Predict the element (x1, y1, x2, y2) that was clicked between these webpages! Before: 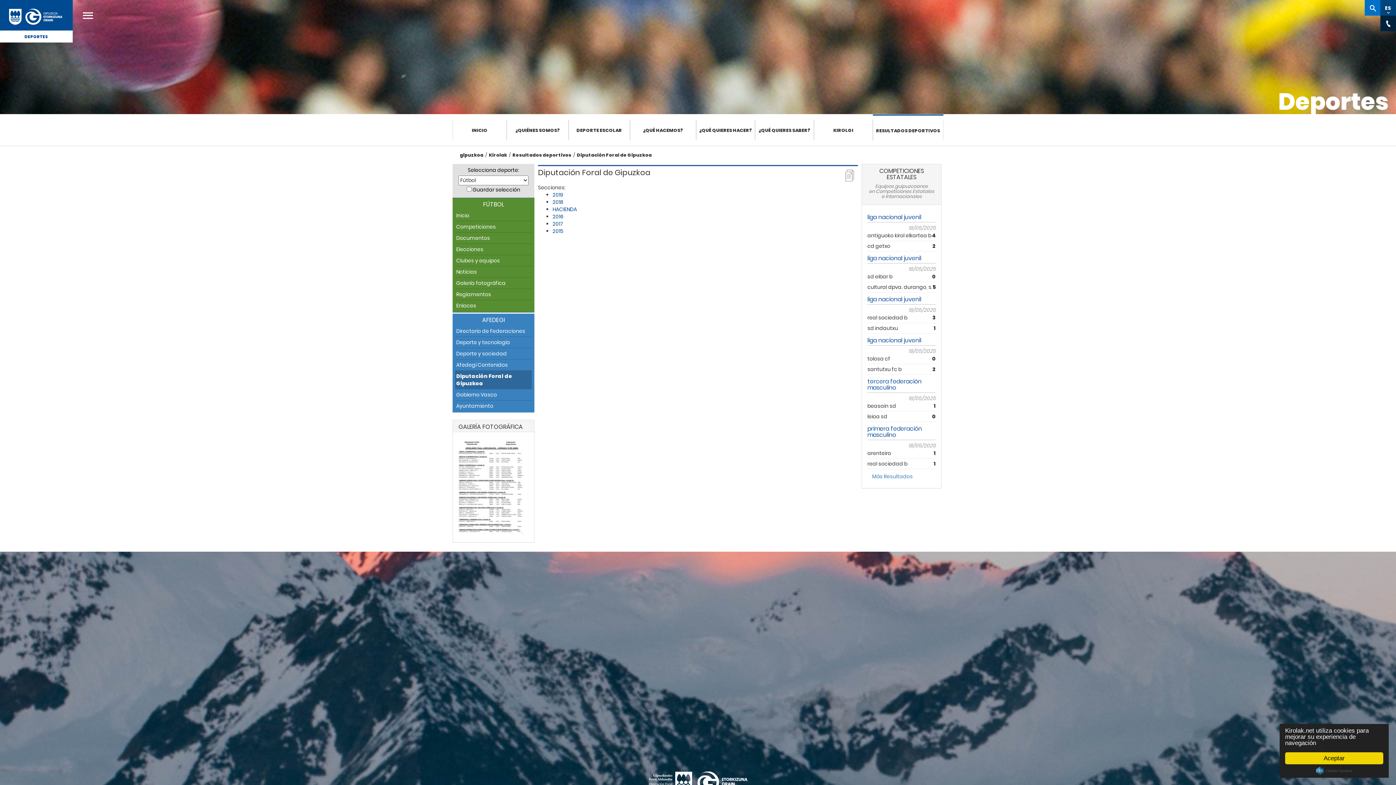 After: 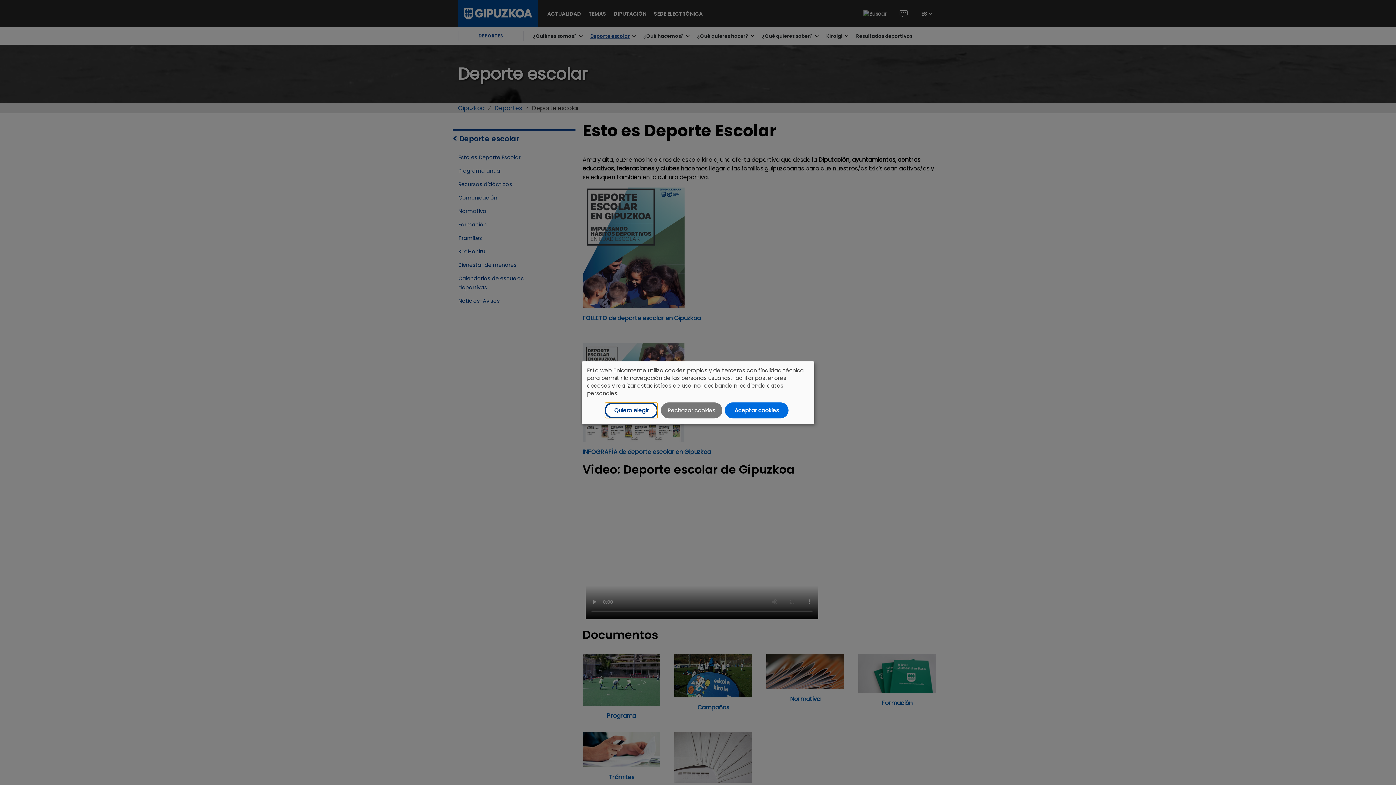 Action: bbox: (568, 120, 630, 140) label: DEPORTE ESCOLAR